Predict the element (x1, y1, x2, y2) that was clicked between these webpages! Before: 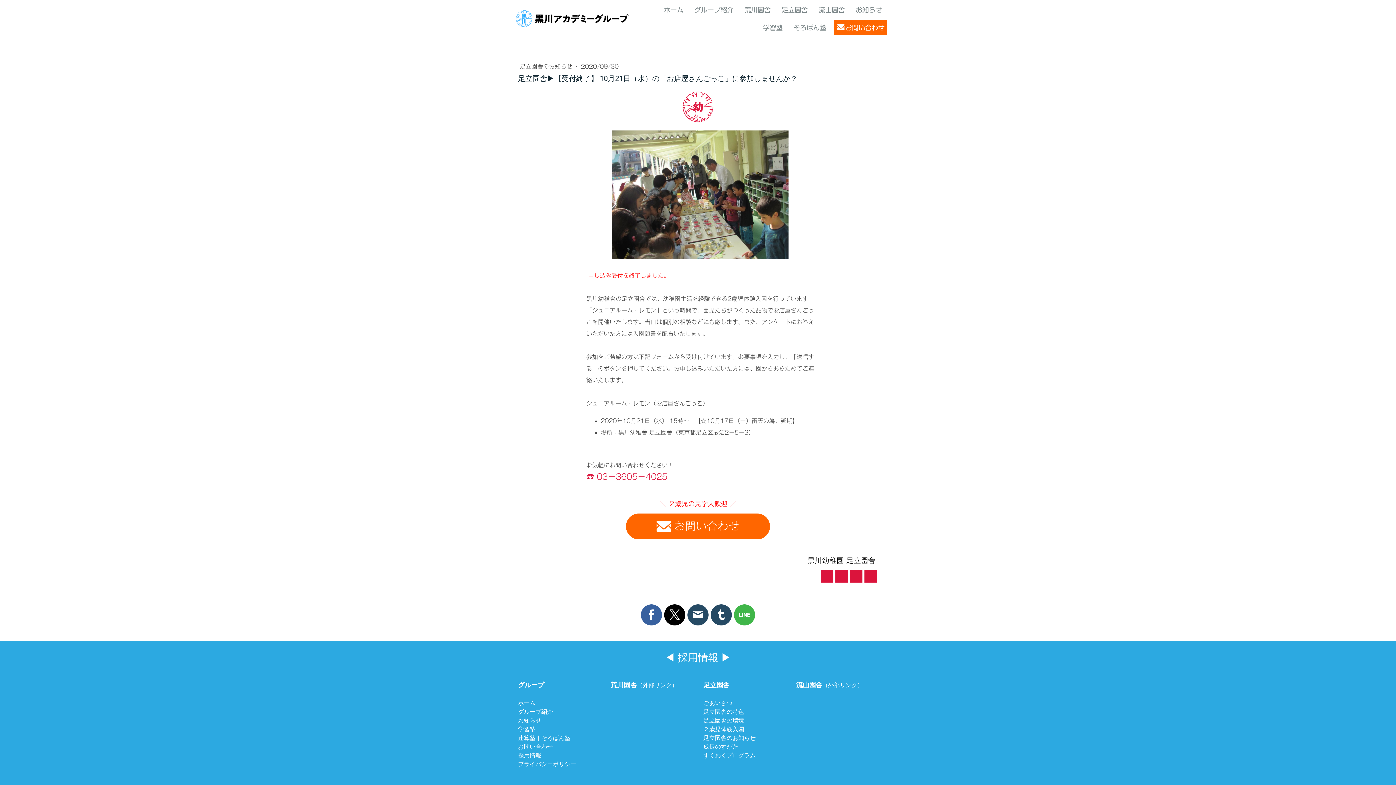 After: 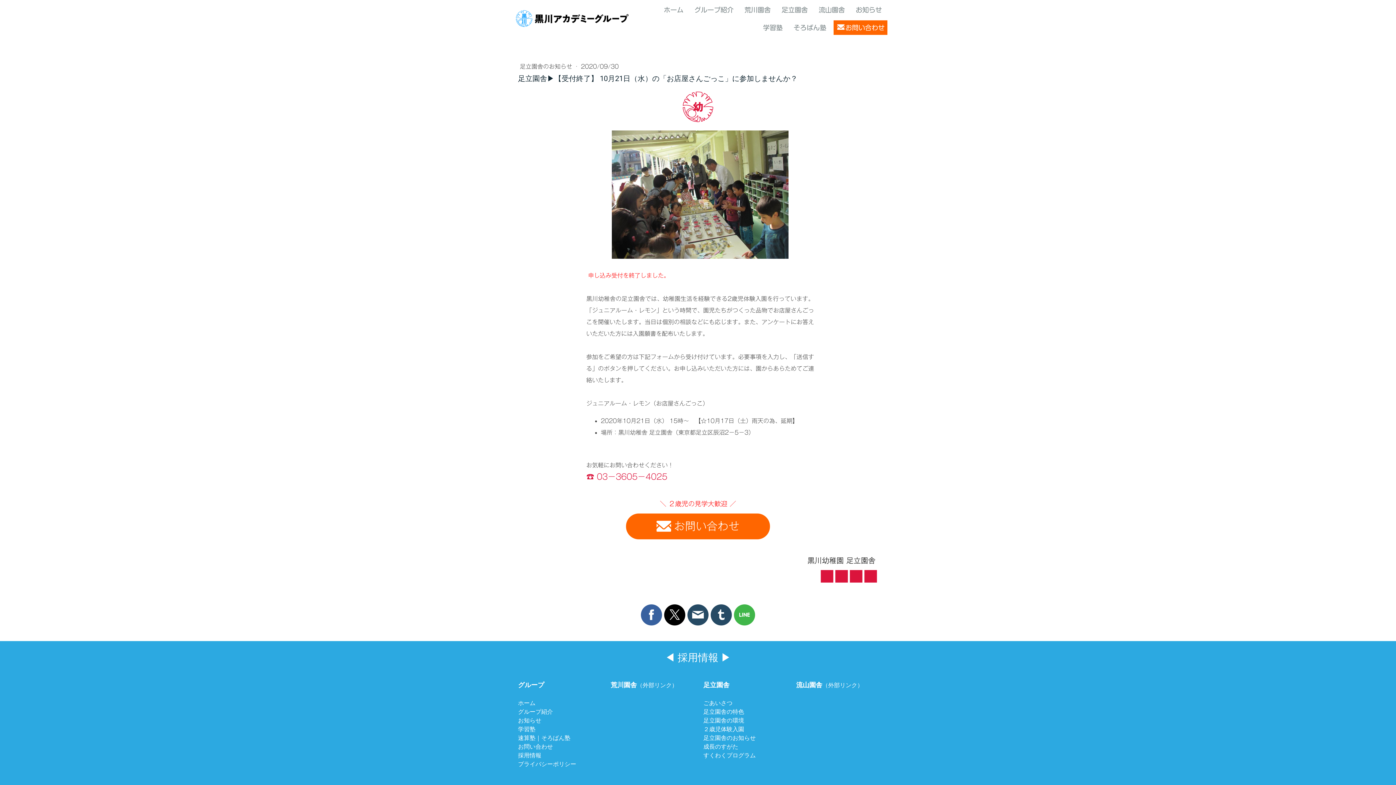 Action: bbox: (687, 604, 708, 625)